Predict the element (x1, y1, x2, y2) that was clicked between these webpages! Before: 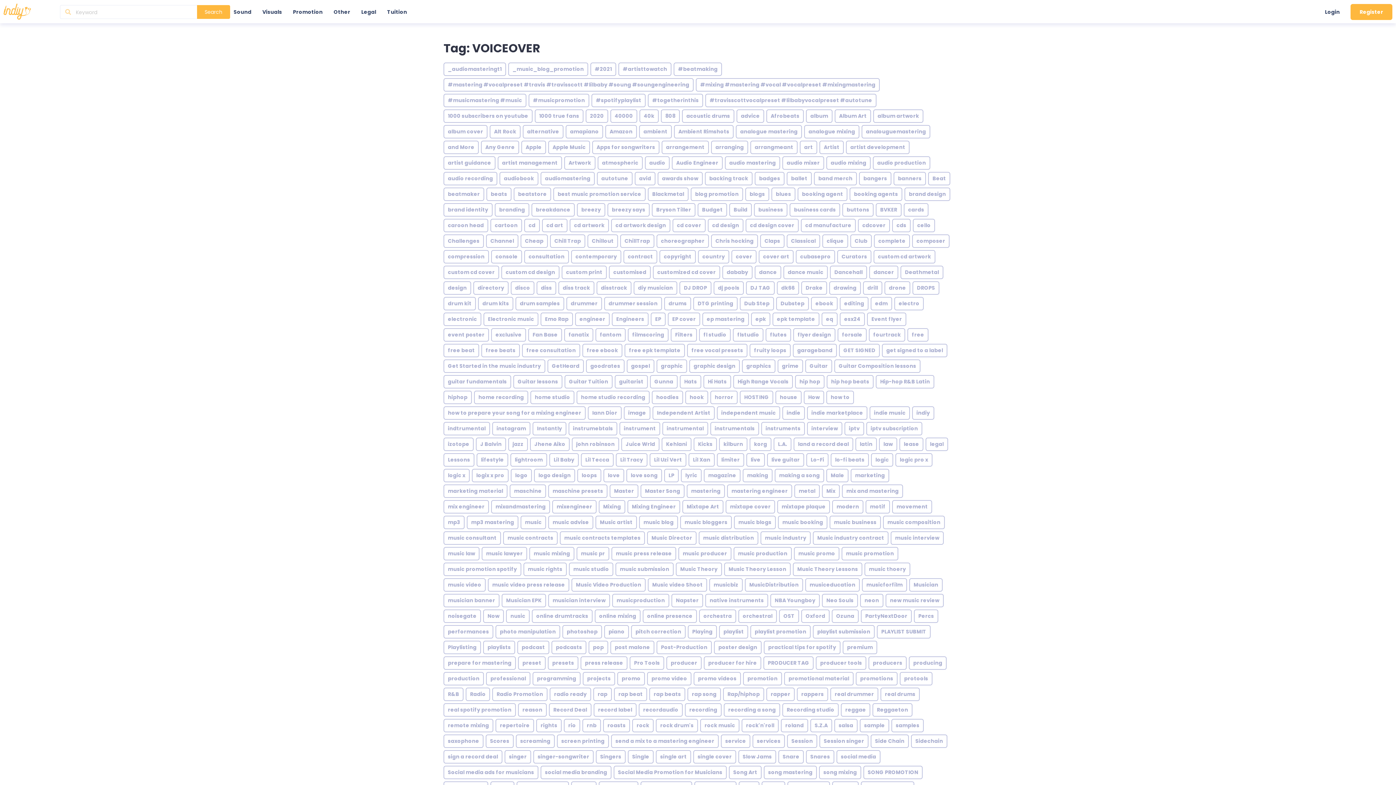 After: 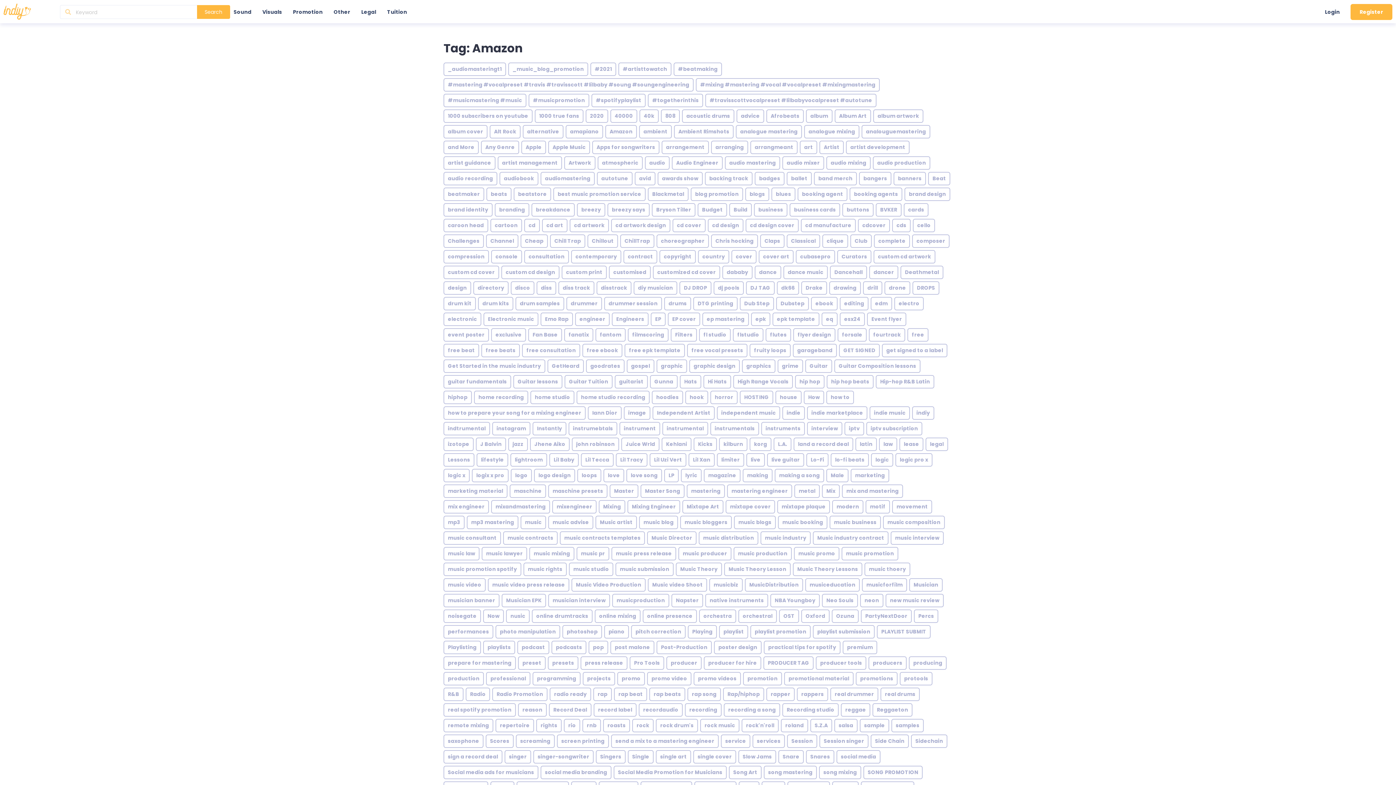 Action: bbox: (605, 125, 637, 138) label: Amazon